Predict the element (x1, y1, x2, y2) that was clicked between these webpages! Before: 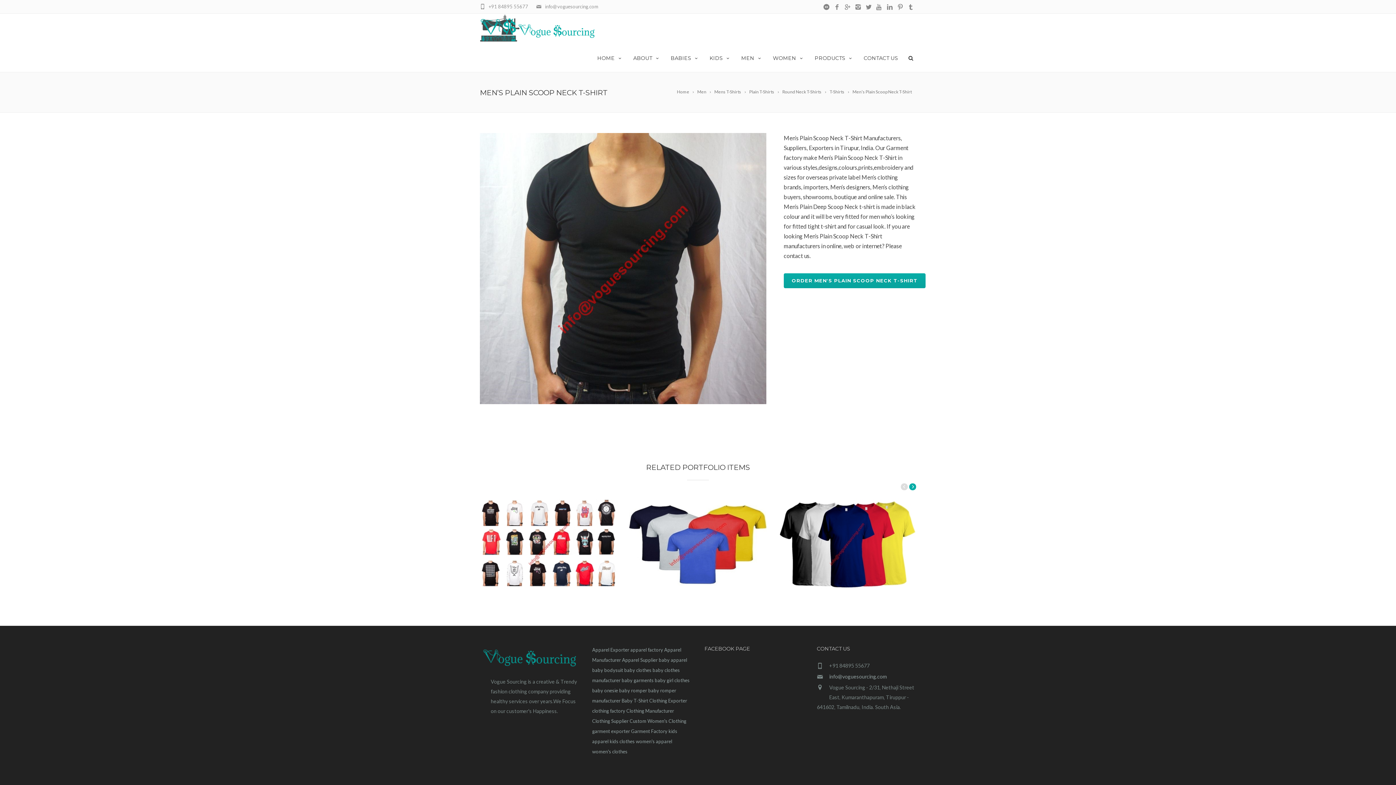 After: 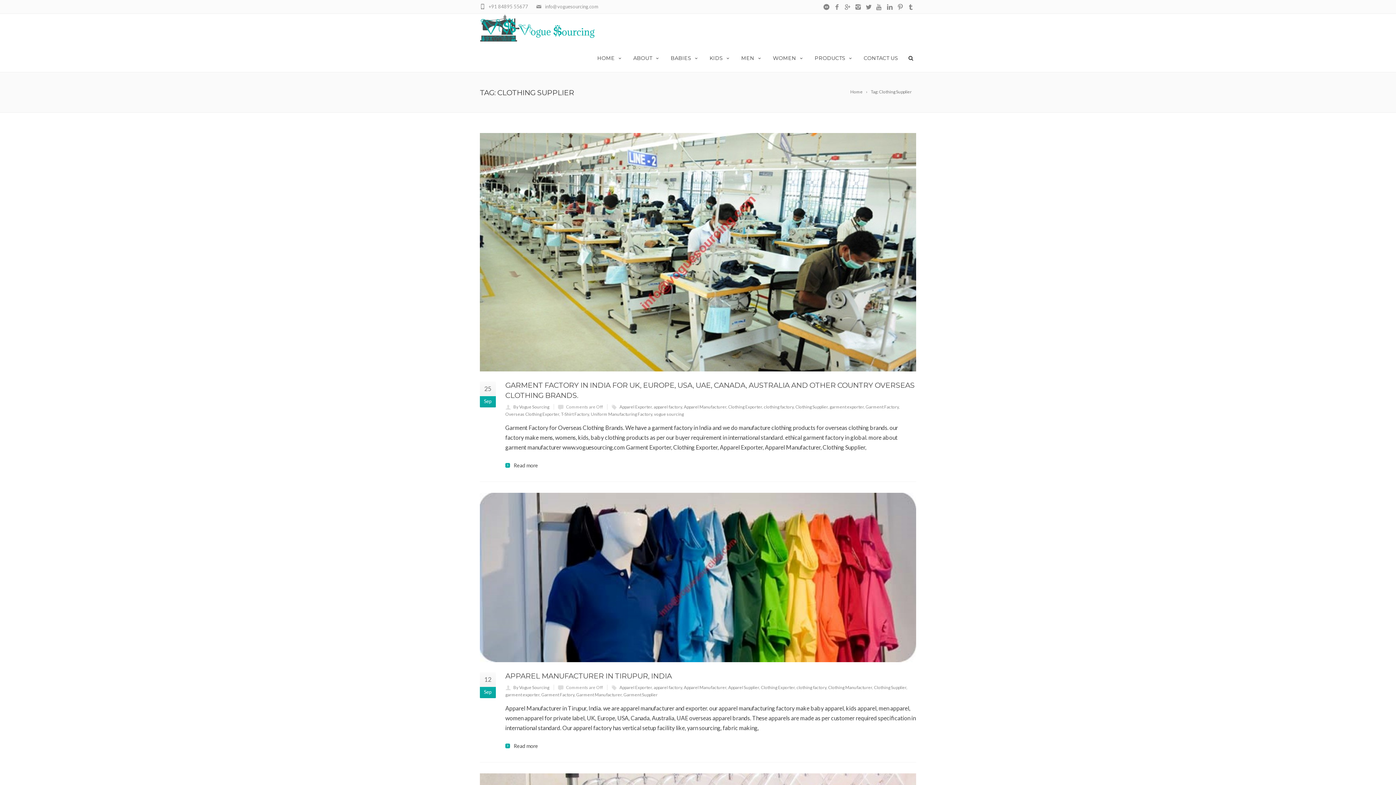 Action: label: Clothing Supplier bbox: (592, 718, 628, 724)